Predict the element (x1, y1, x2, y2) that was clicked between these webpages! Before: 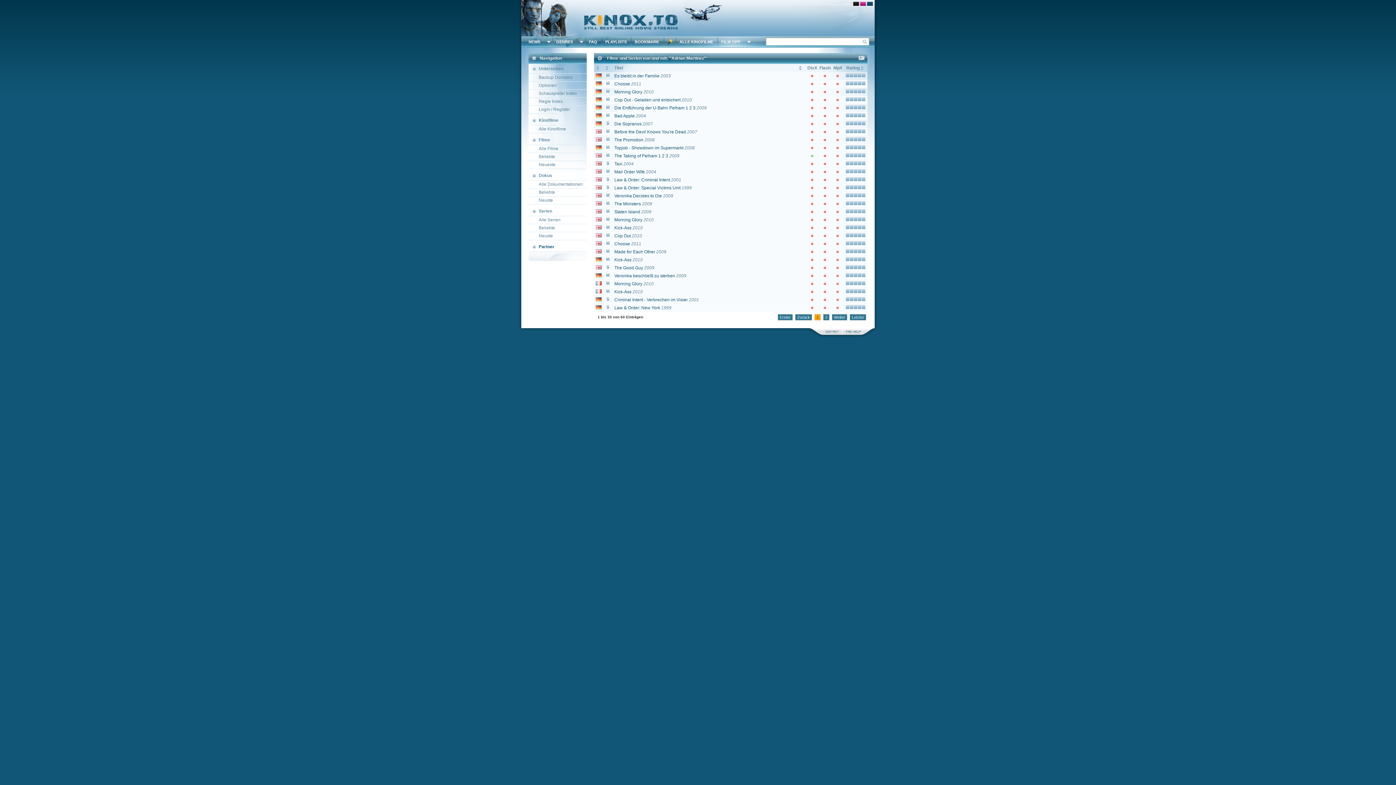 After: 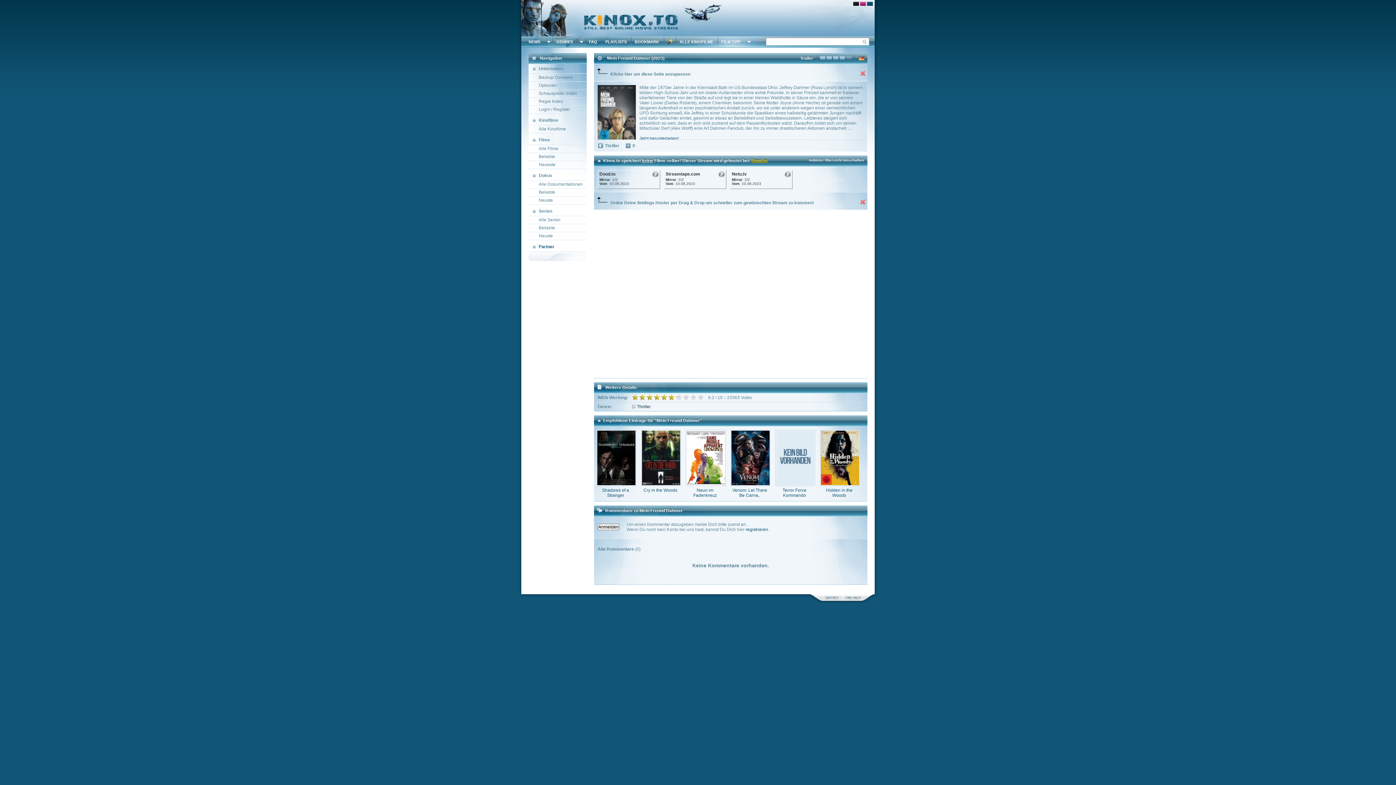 Action: label: FILM TIPP bbox: (717, 36, 744, 47)